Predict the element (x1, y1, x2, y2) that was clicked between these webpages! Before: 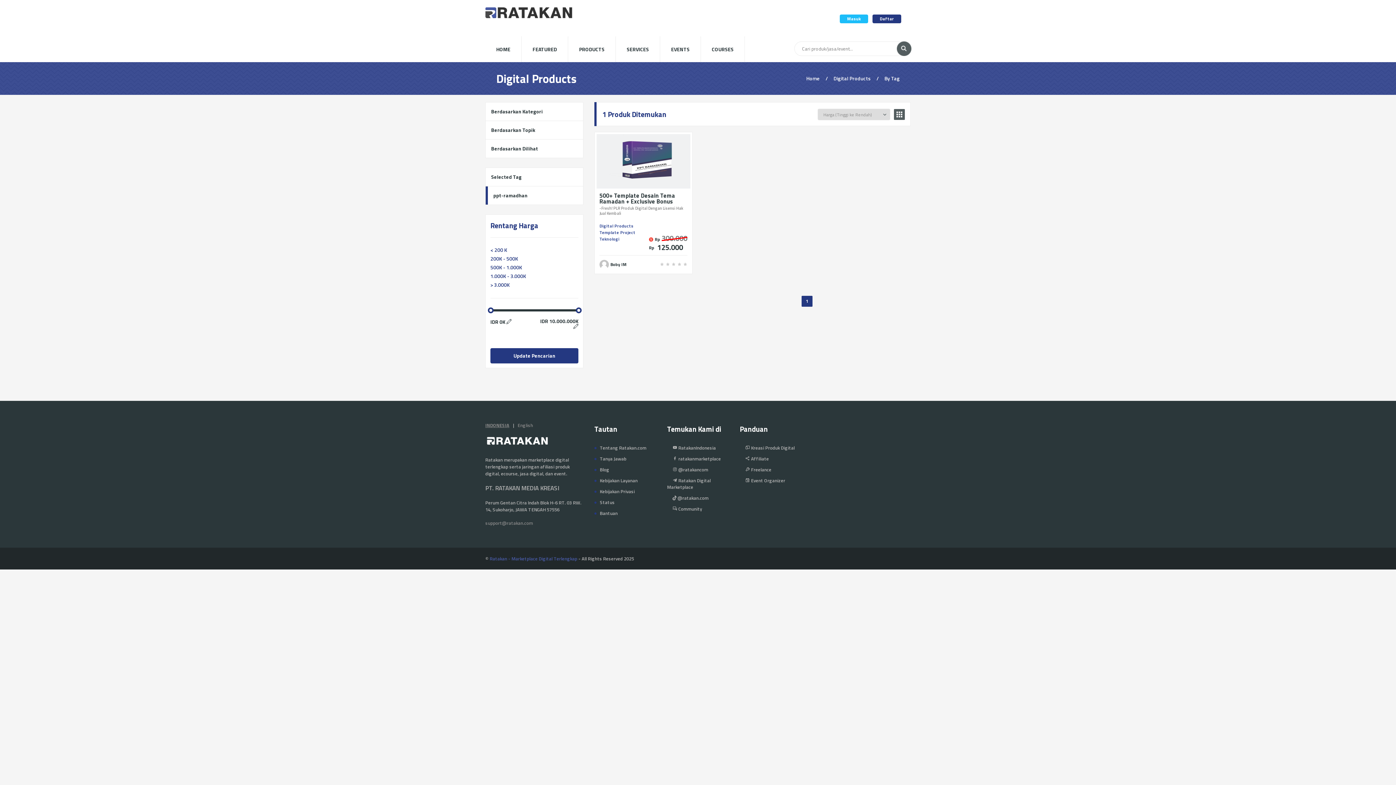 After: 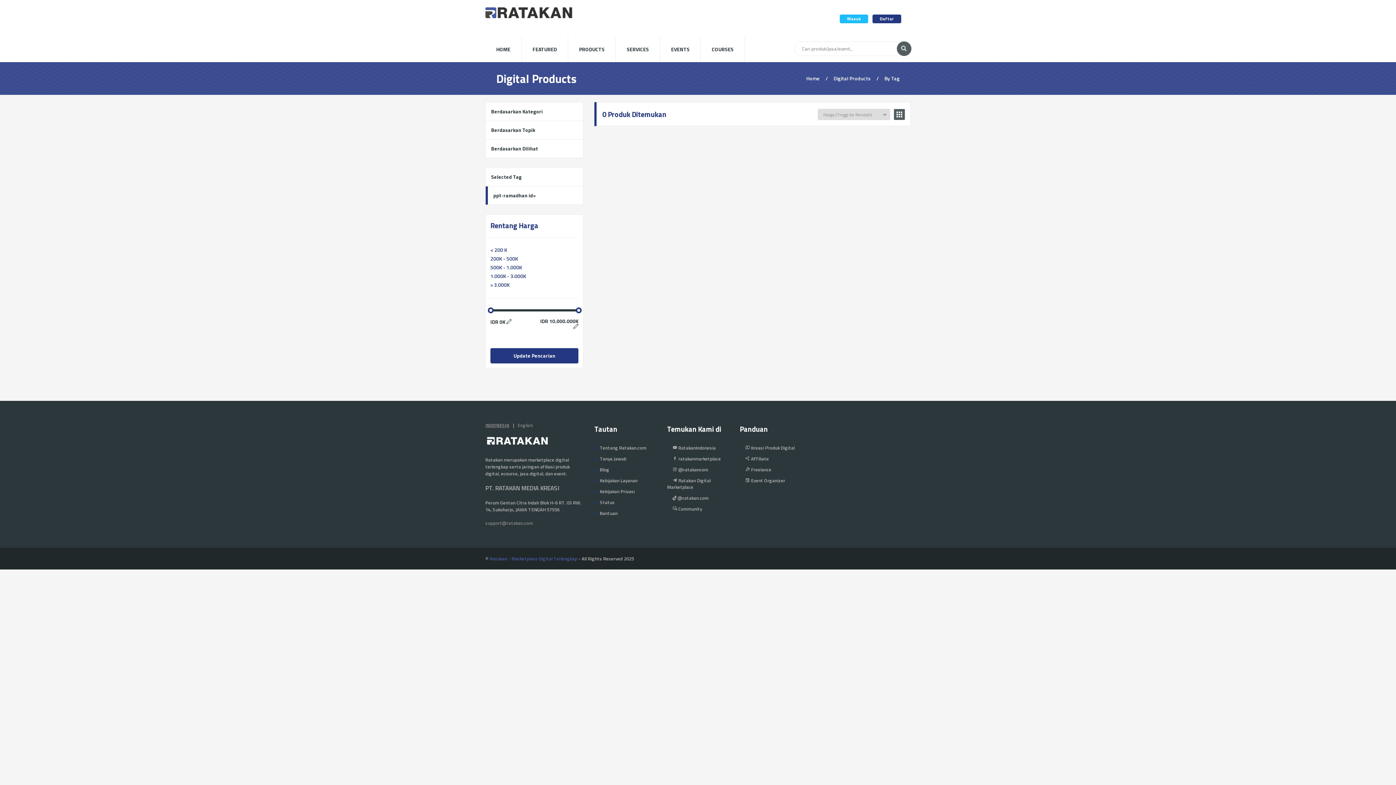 Action: bbox: (490, 348, 578, 363) label: Update Pencarian